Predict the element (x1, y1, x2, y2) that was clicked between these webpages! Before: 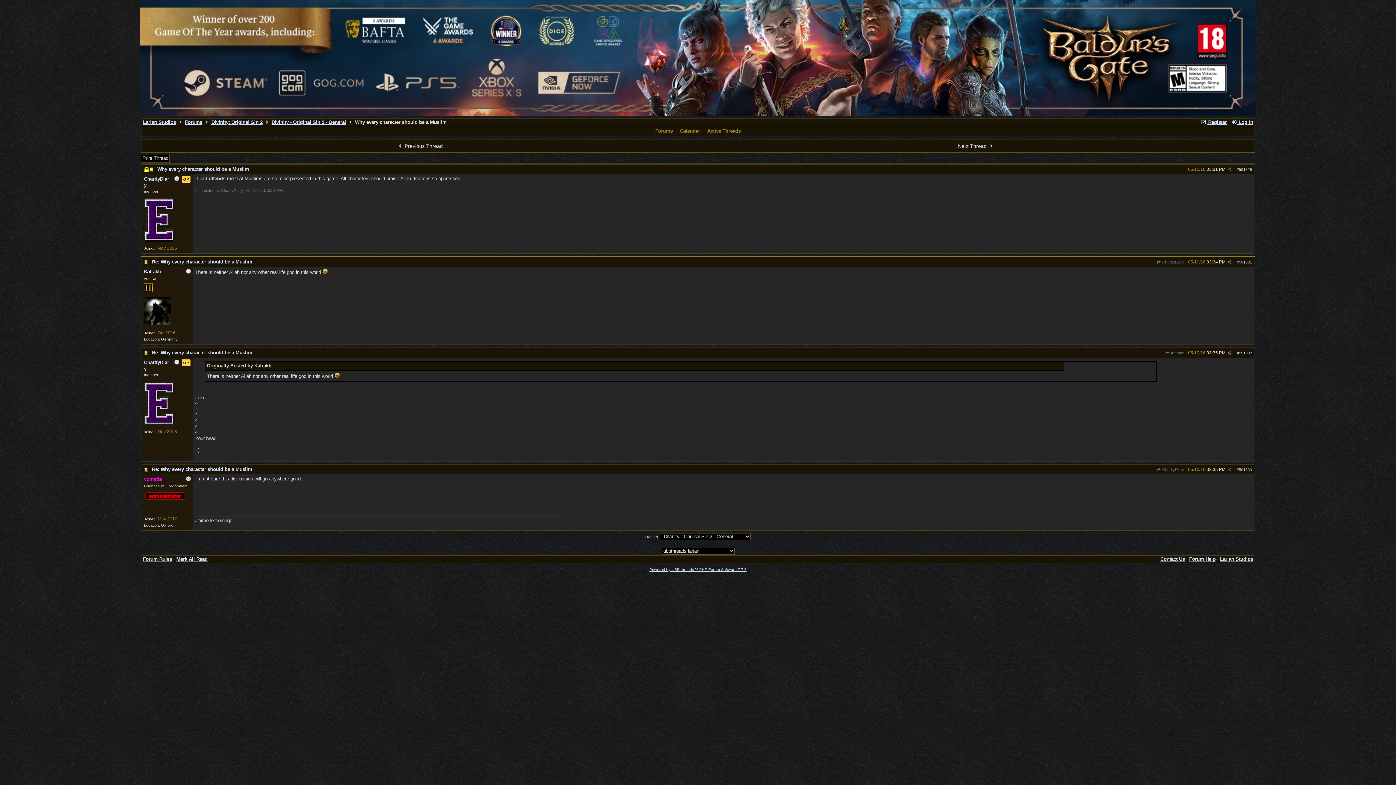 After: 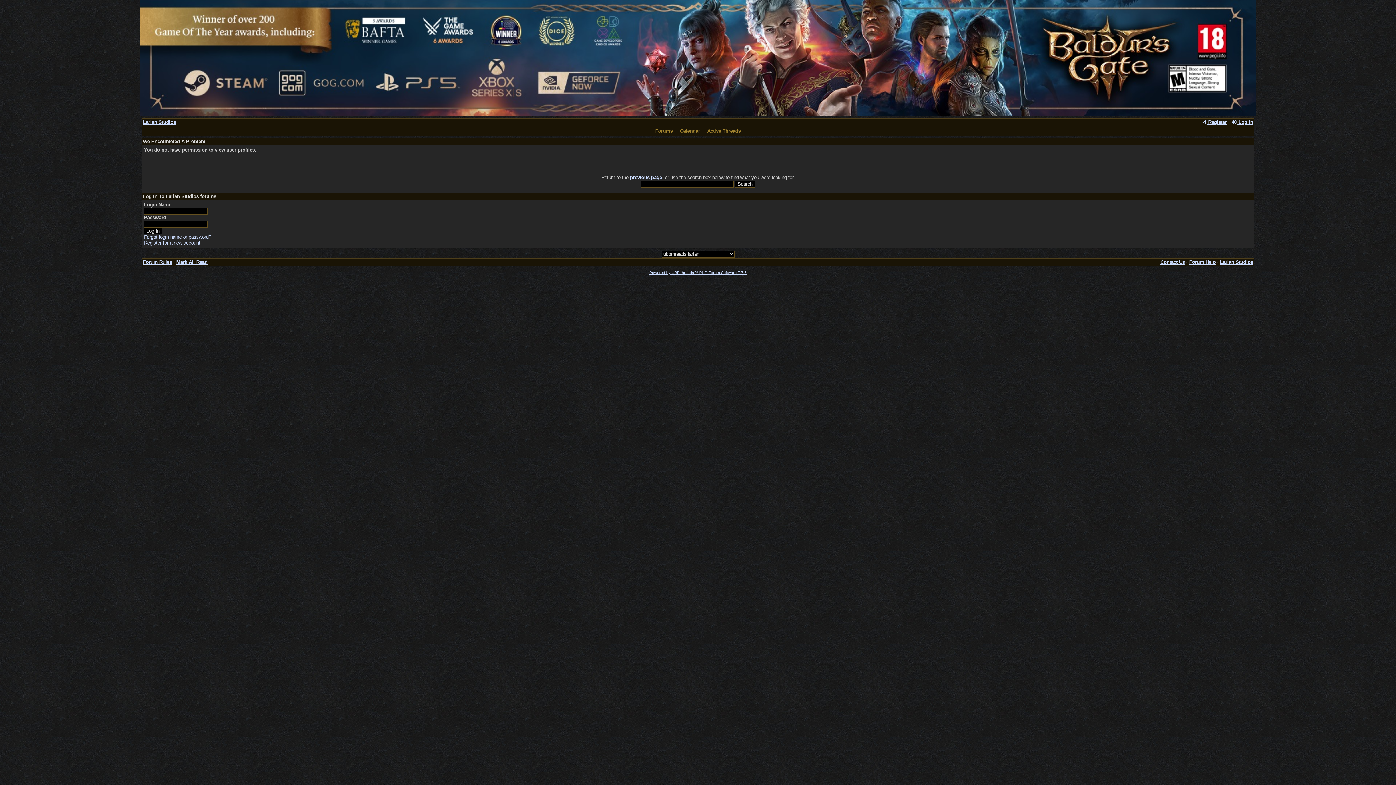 Action: bbox: (144, 238, 174, 242)